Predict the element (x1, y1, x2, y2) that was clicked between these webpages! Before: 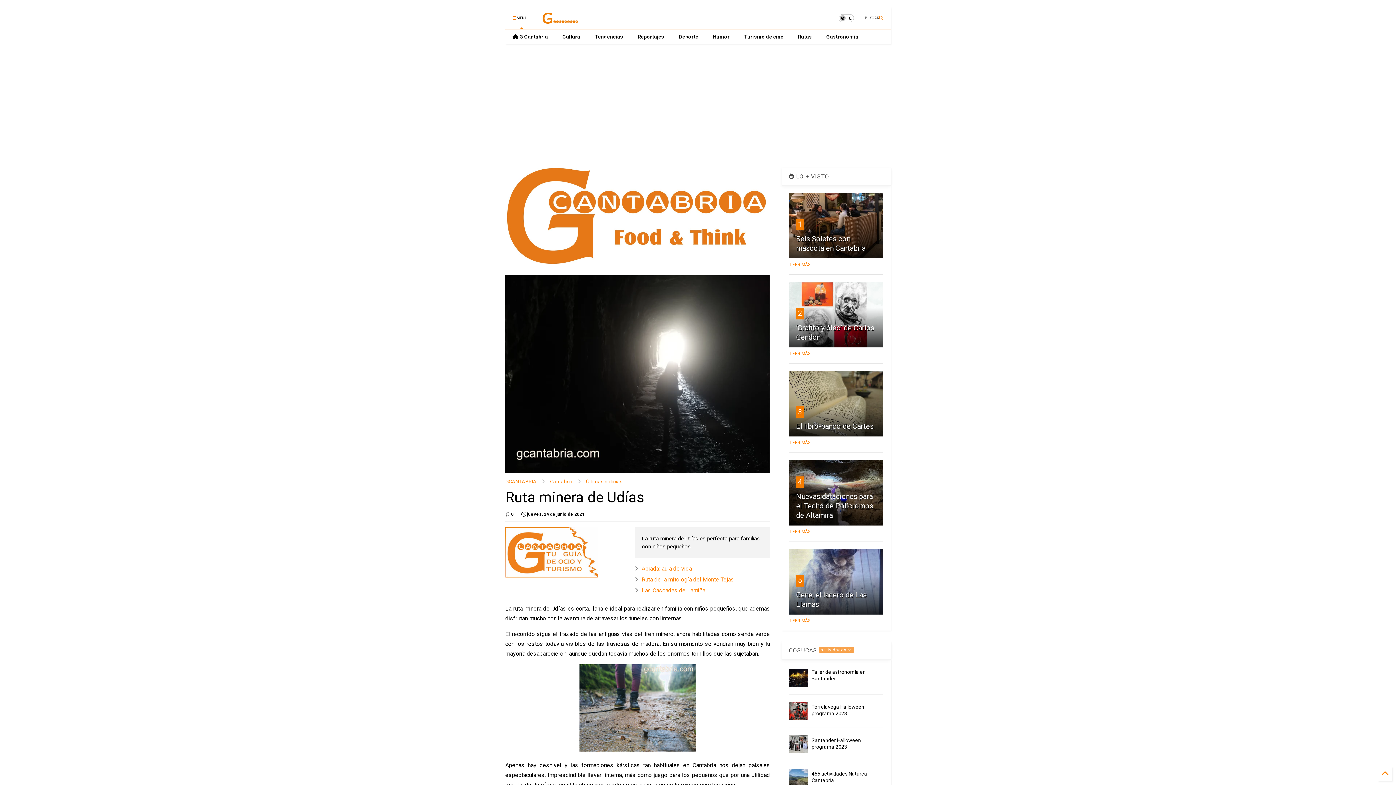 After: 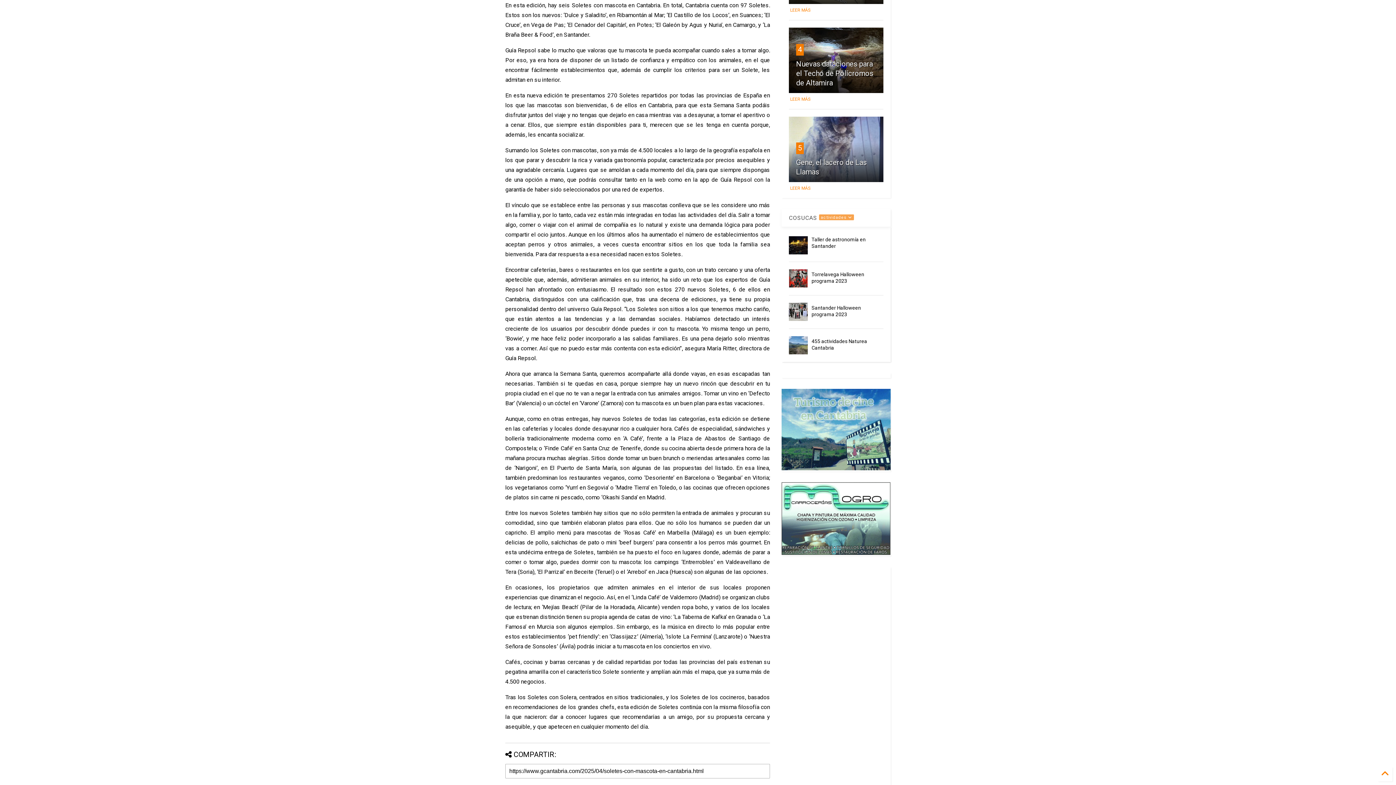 Action: label: LEER MÁS bbox: (790, 262, 810, 267)